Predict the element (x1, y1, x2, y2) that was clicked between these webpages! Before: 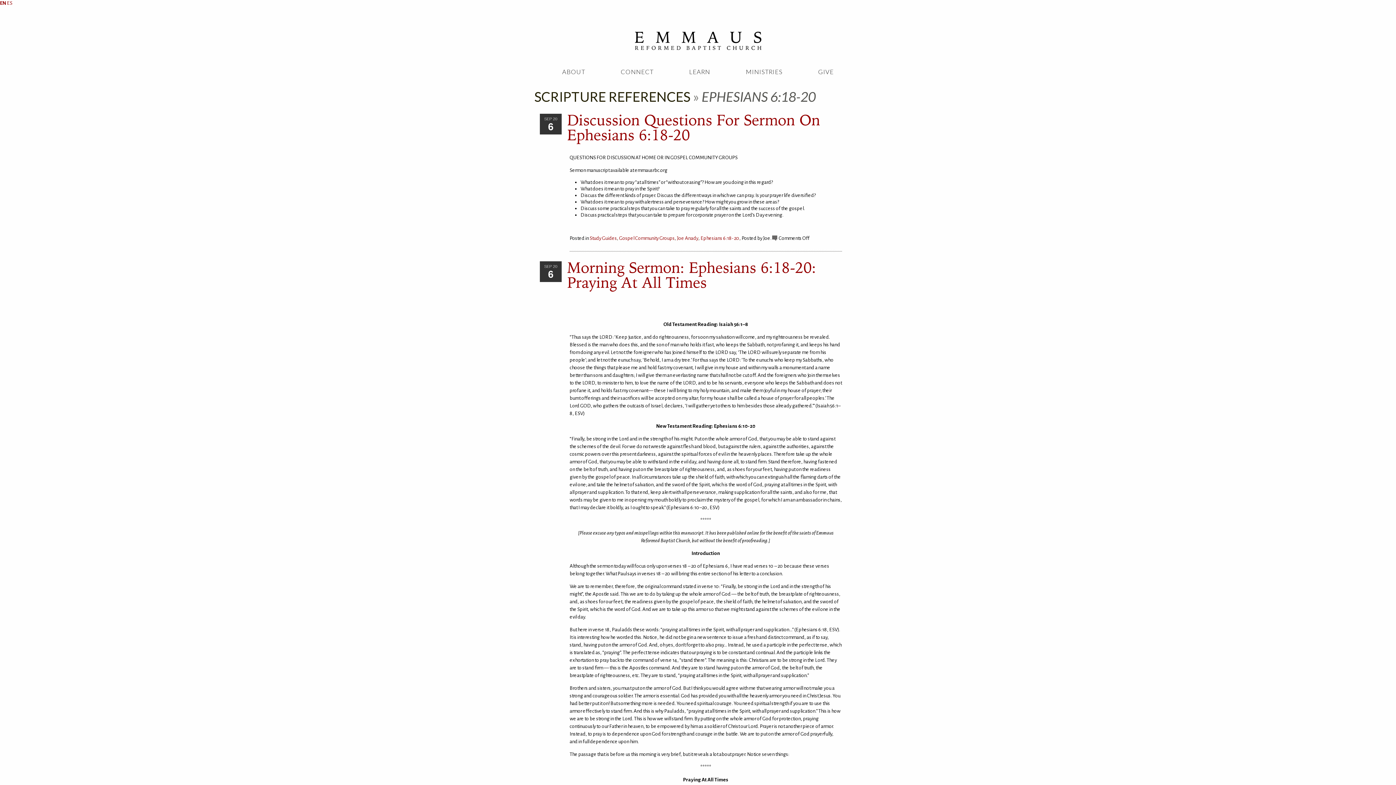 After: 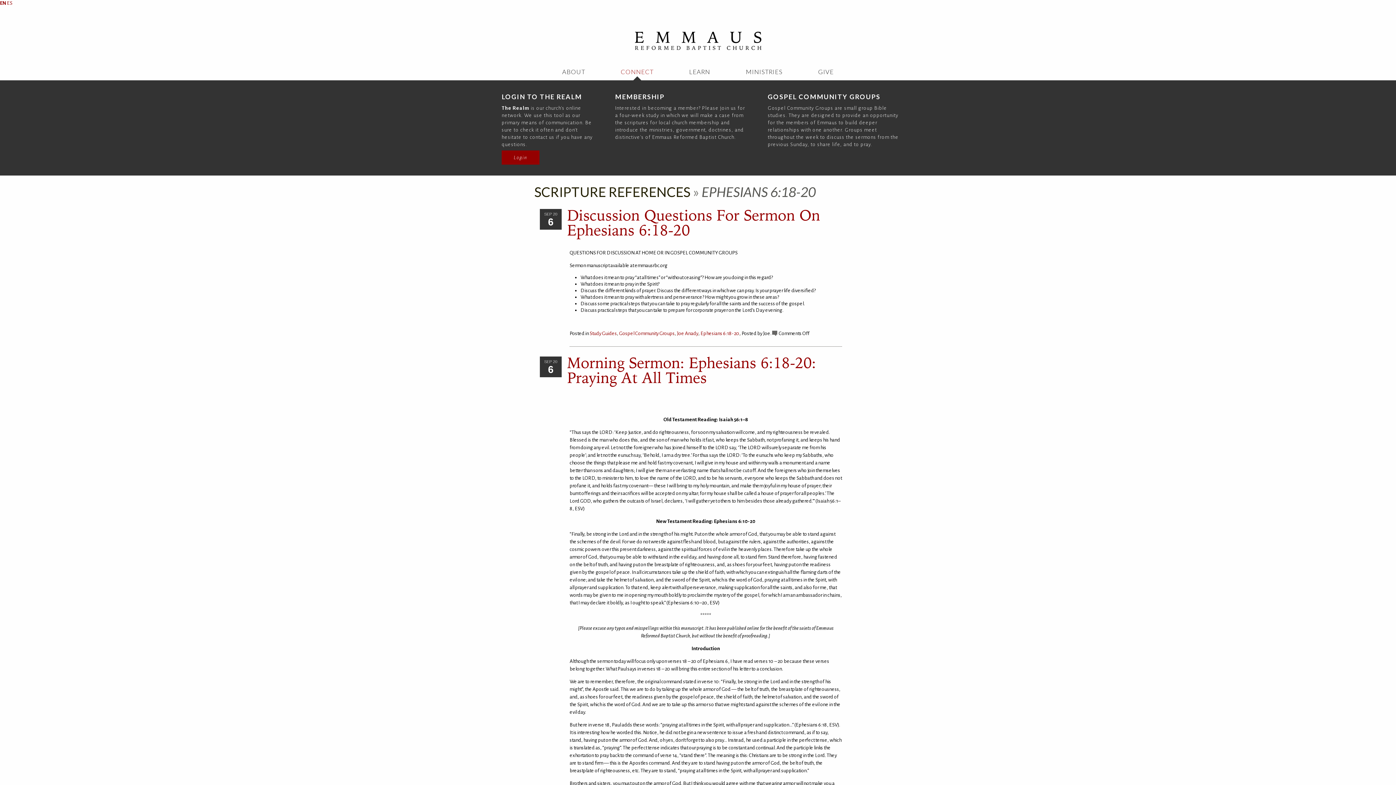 Action: label: CONNECT bbox: (620, 68, 653, 75)